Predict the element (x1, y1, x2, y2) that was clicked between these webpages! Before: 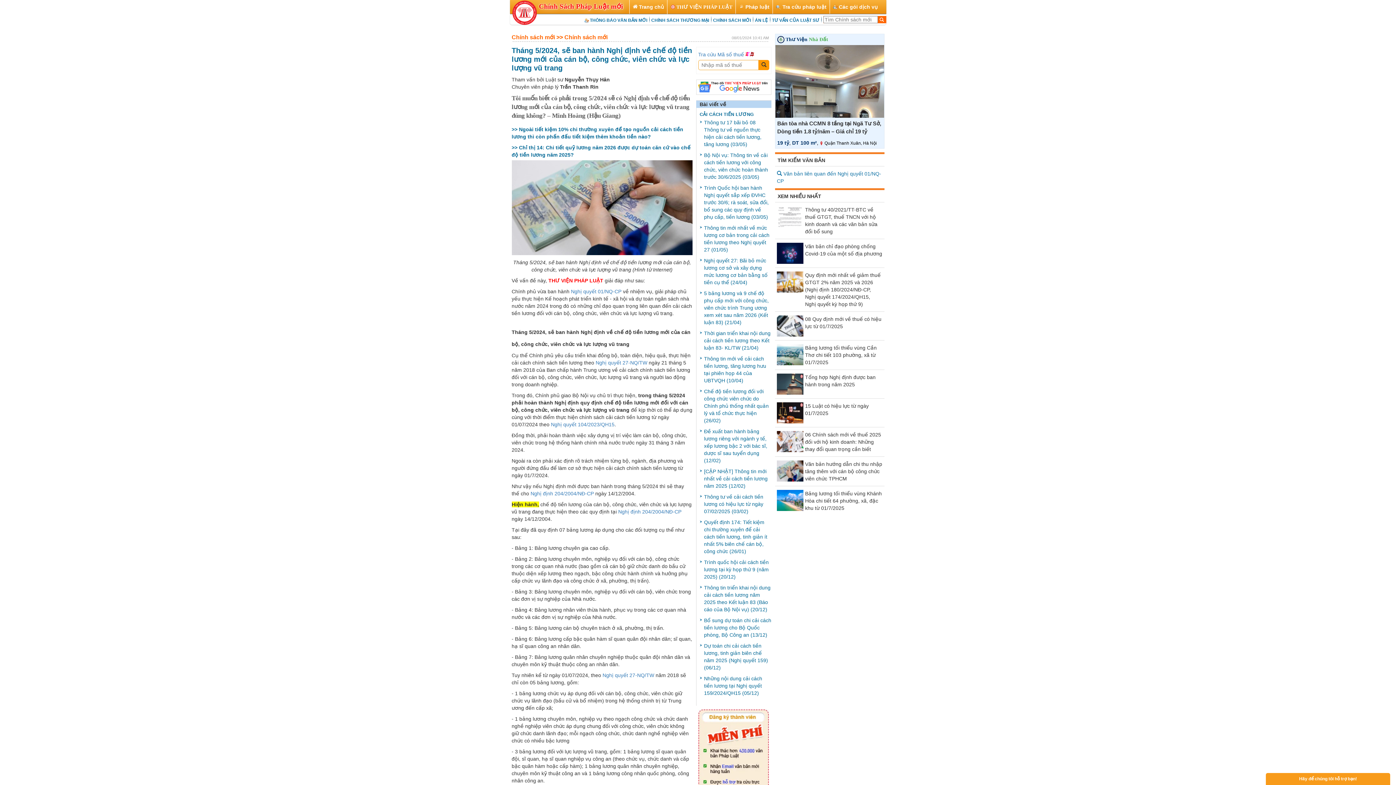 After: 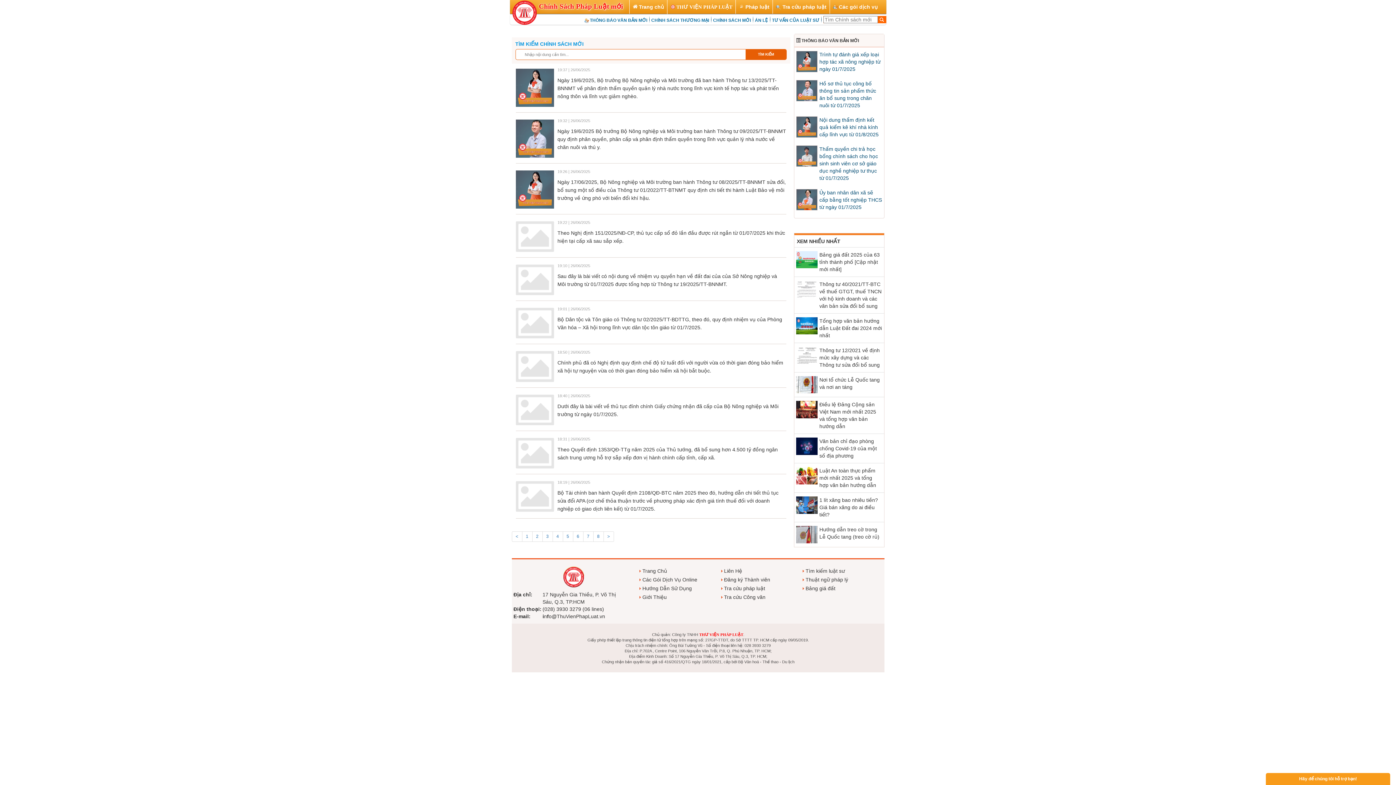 Action: bbox: (878, 16, 886, 22) label:  